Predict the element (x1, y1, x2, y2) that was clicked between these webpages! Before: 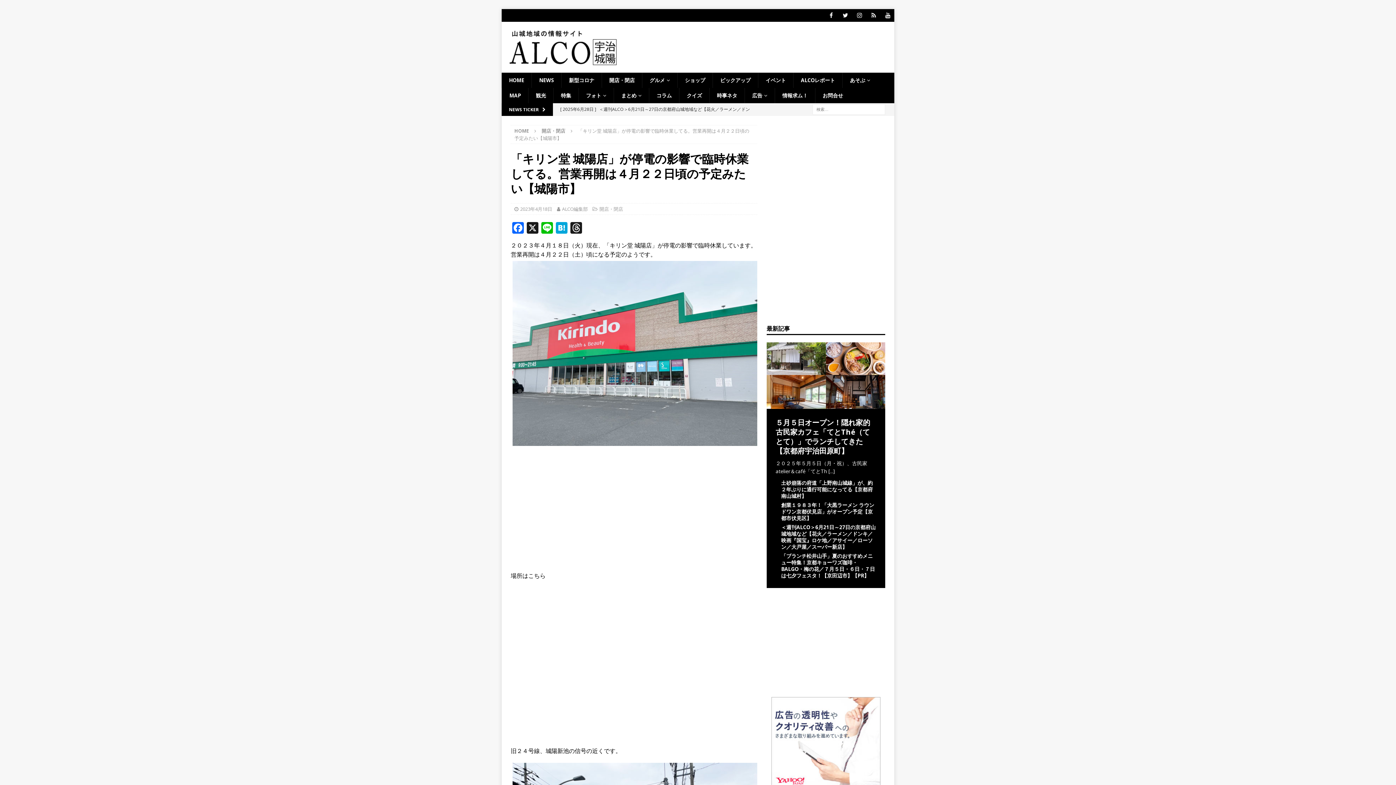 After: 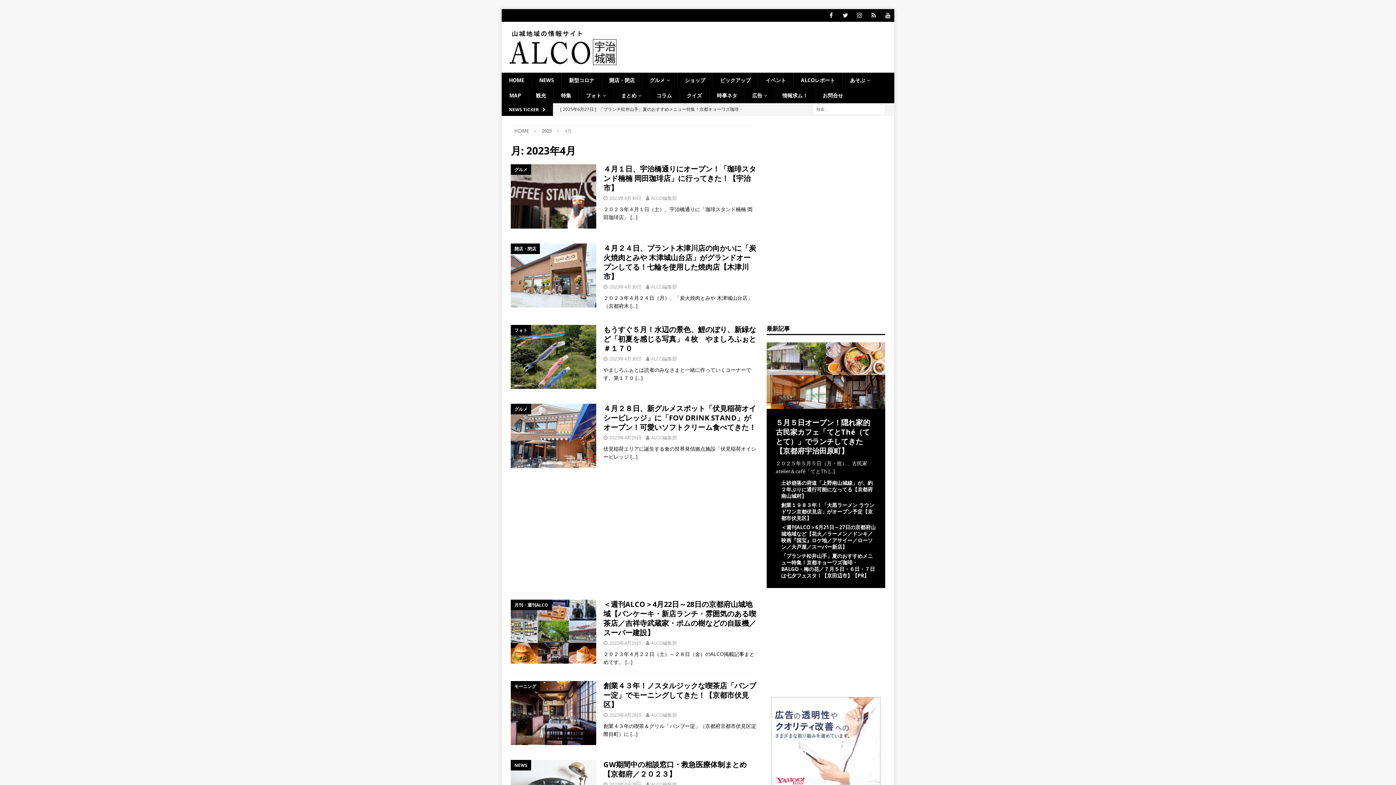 Action: label: 2023年4月18日 bbox: (520, 205, 552, 212)